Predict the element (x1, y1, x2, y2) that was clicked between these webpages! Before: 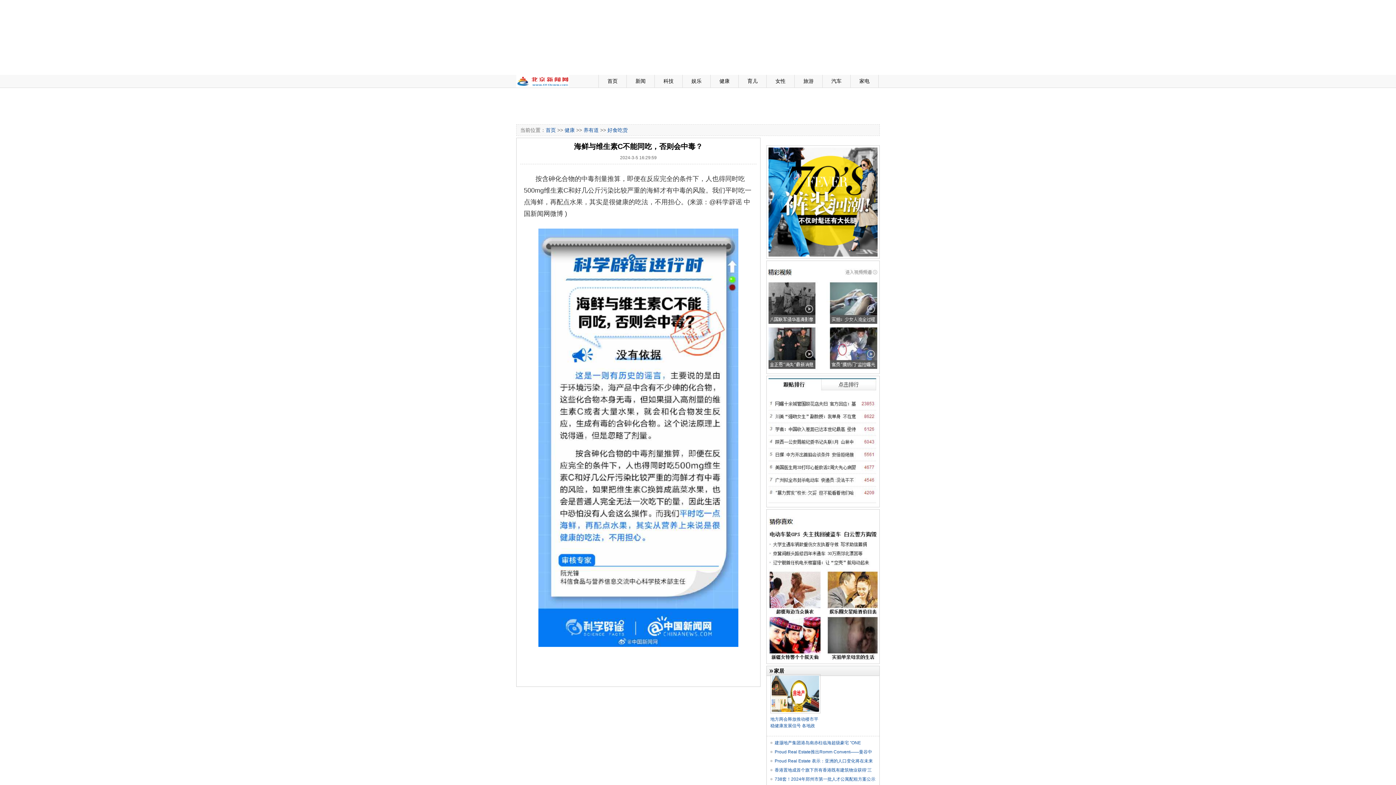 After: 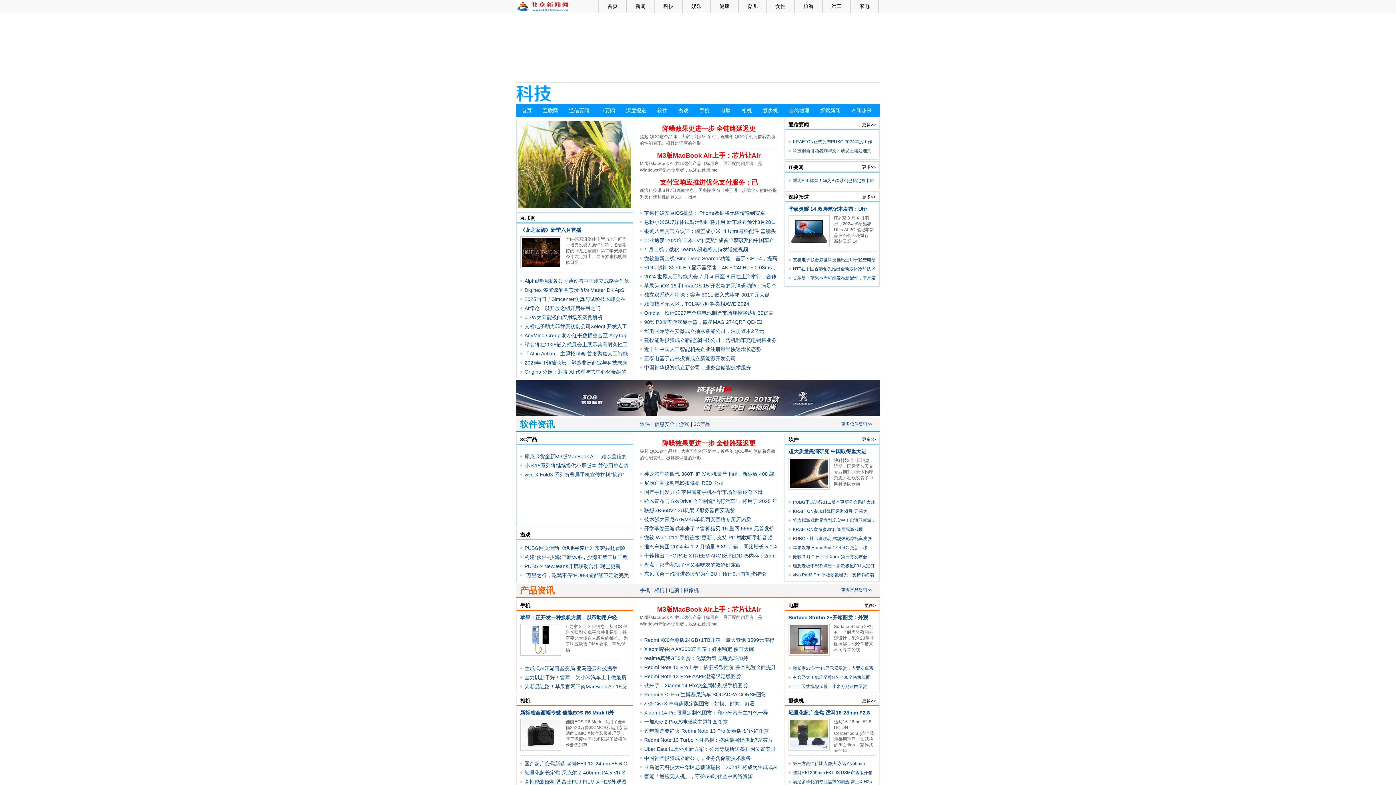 Action: label: 科技 bbox: (657, 74, 679, 87)